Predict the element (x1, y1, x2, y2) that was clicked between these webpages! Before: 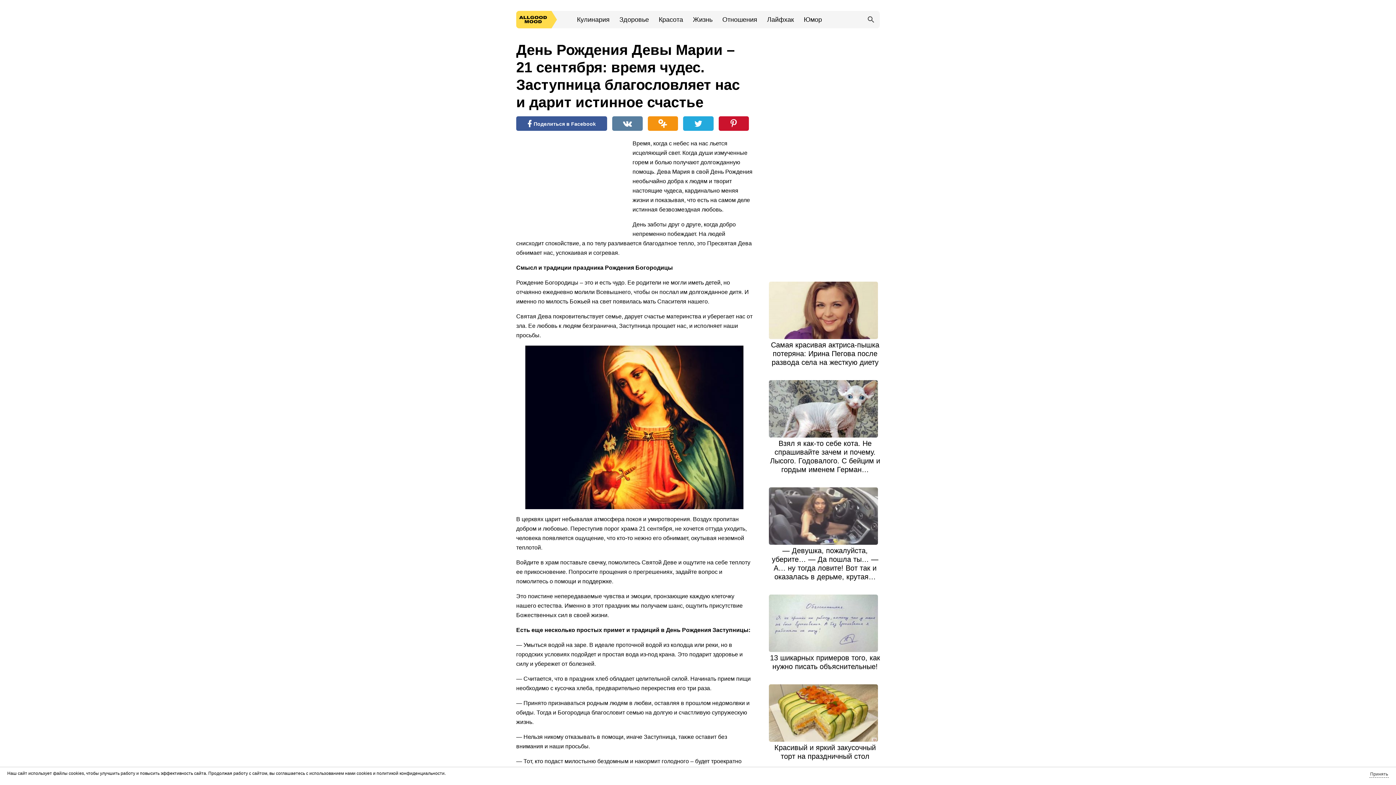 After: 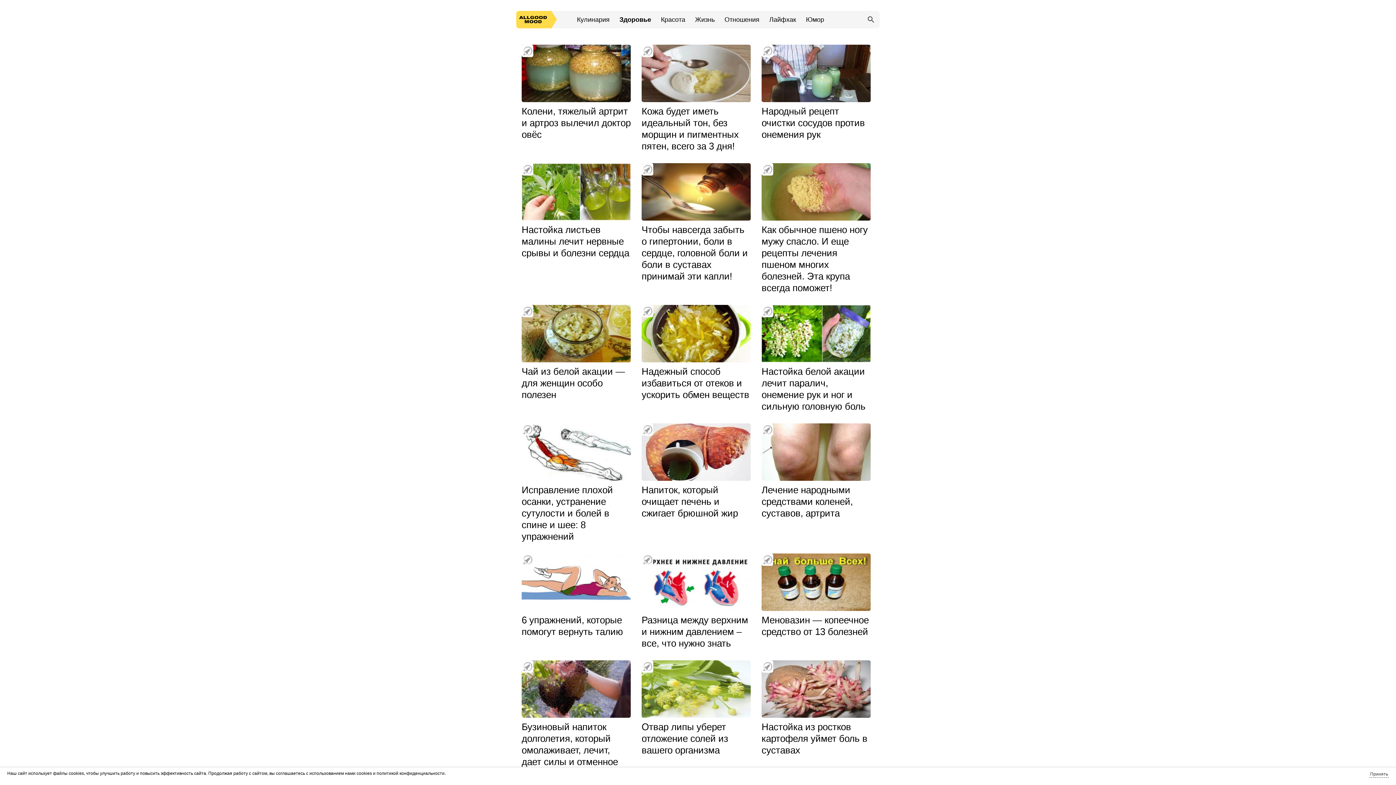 Action: label: Здоровье bbox: (615, 10, 653, 28)